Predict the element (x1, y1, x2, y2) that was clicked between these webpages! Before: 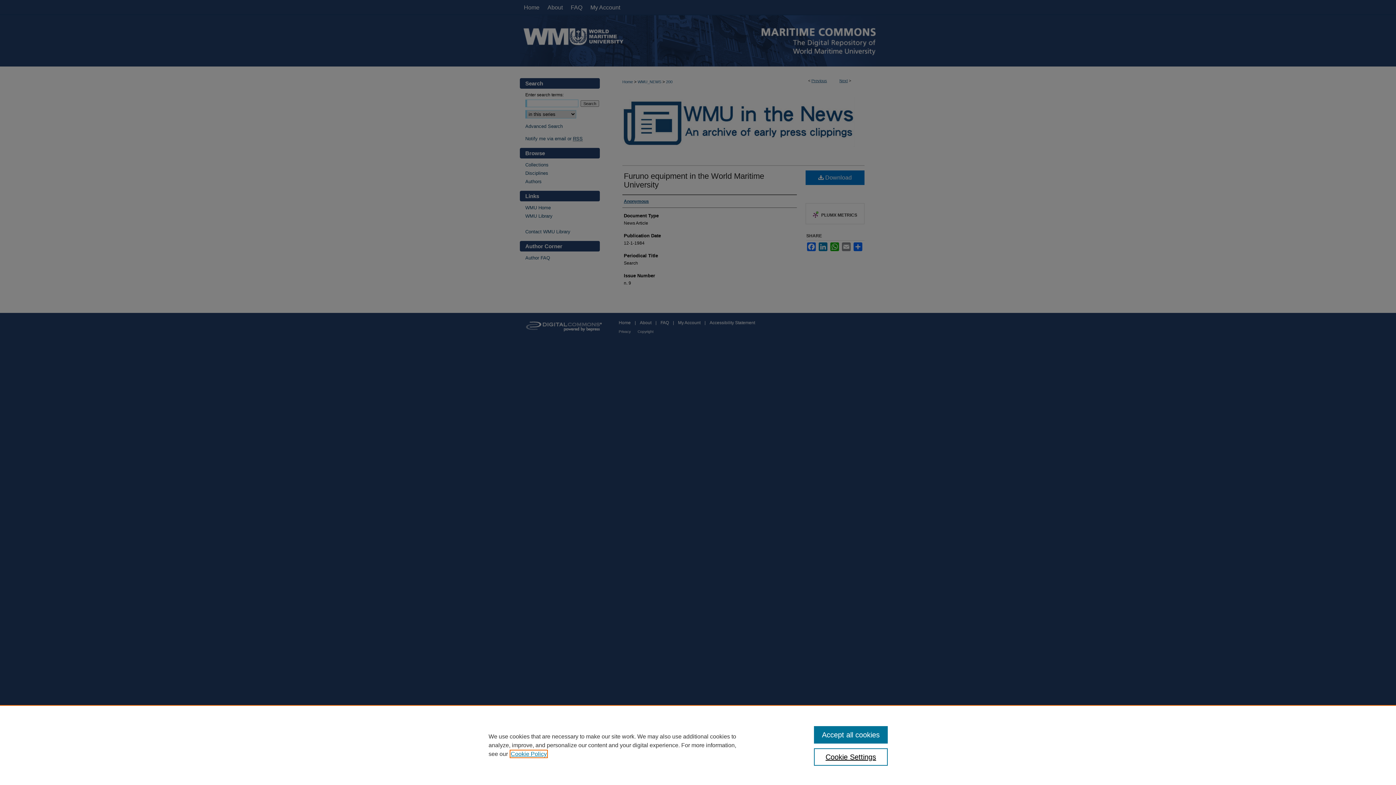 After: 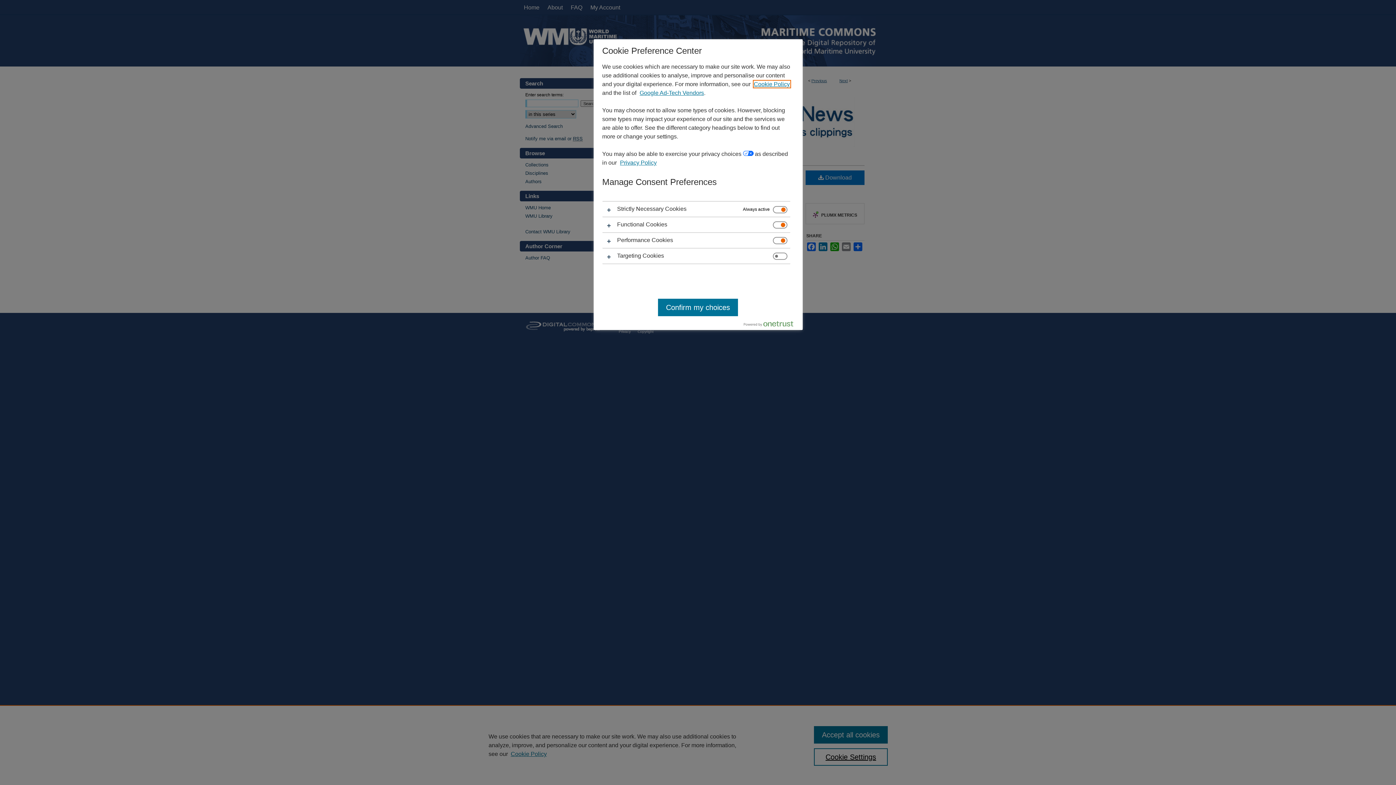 Action: bbox: (814, 748, 887, 766) label: Cookie Settings